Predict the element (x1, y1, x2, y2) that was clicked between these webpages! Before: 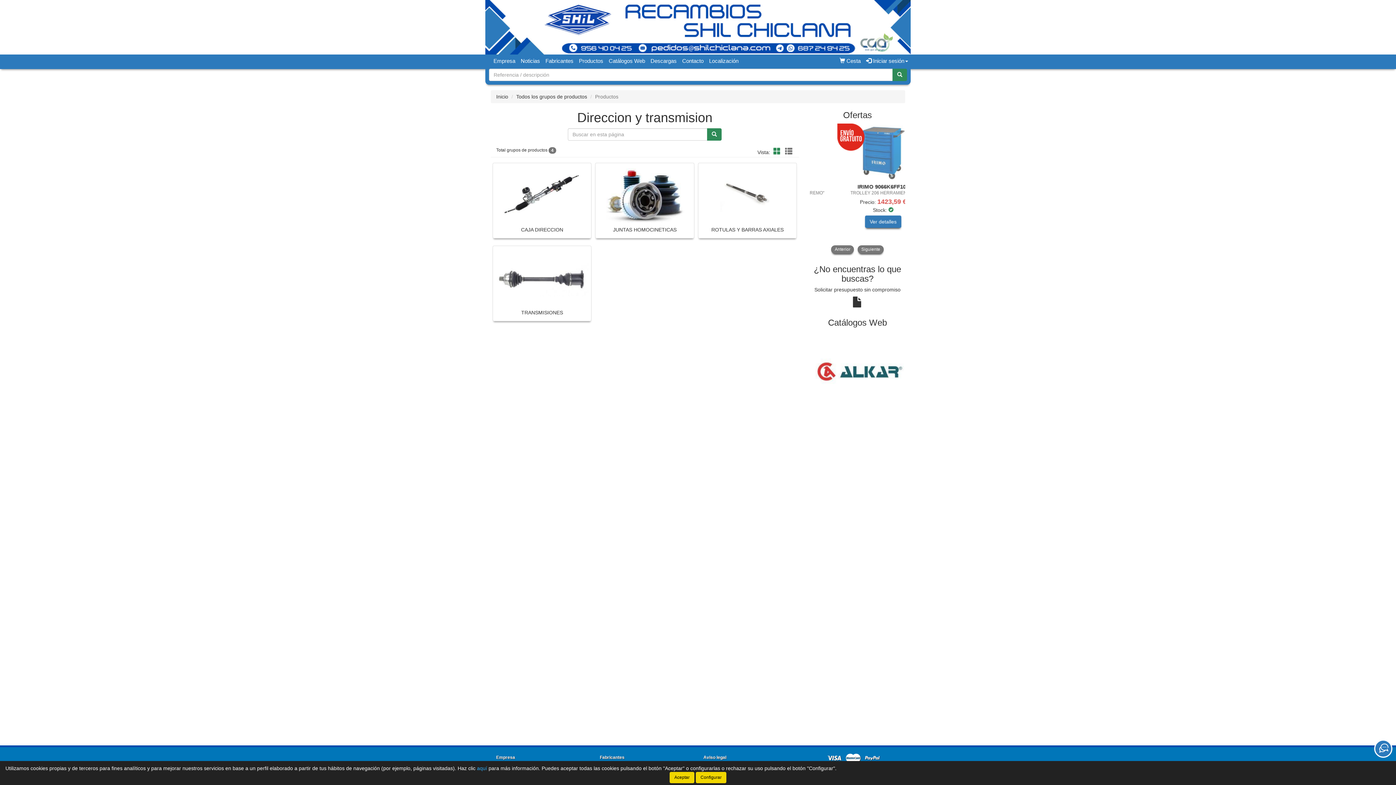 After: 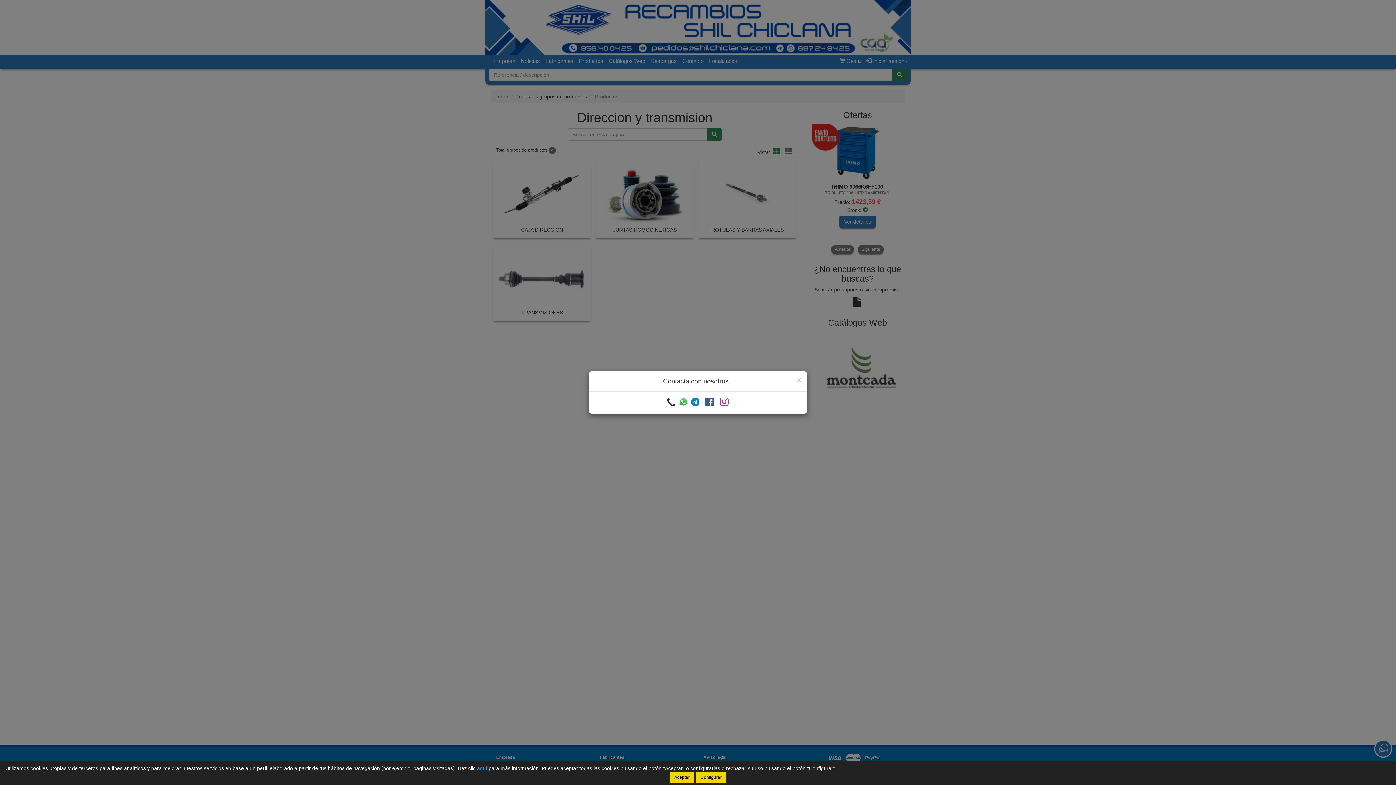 Action: bbox: (1374, 740, 1392, 758) label: Contacta con nosotros